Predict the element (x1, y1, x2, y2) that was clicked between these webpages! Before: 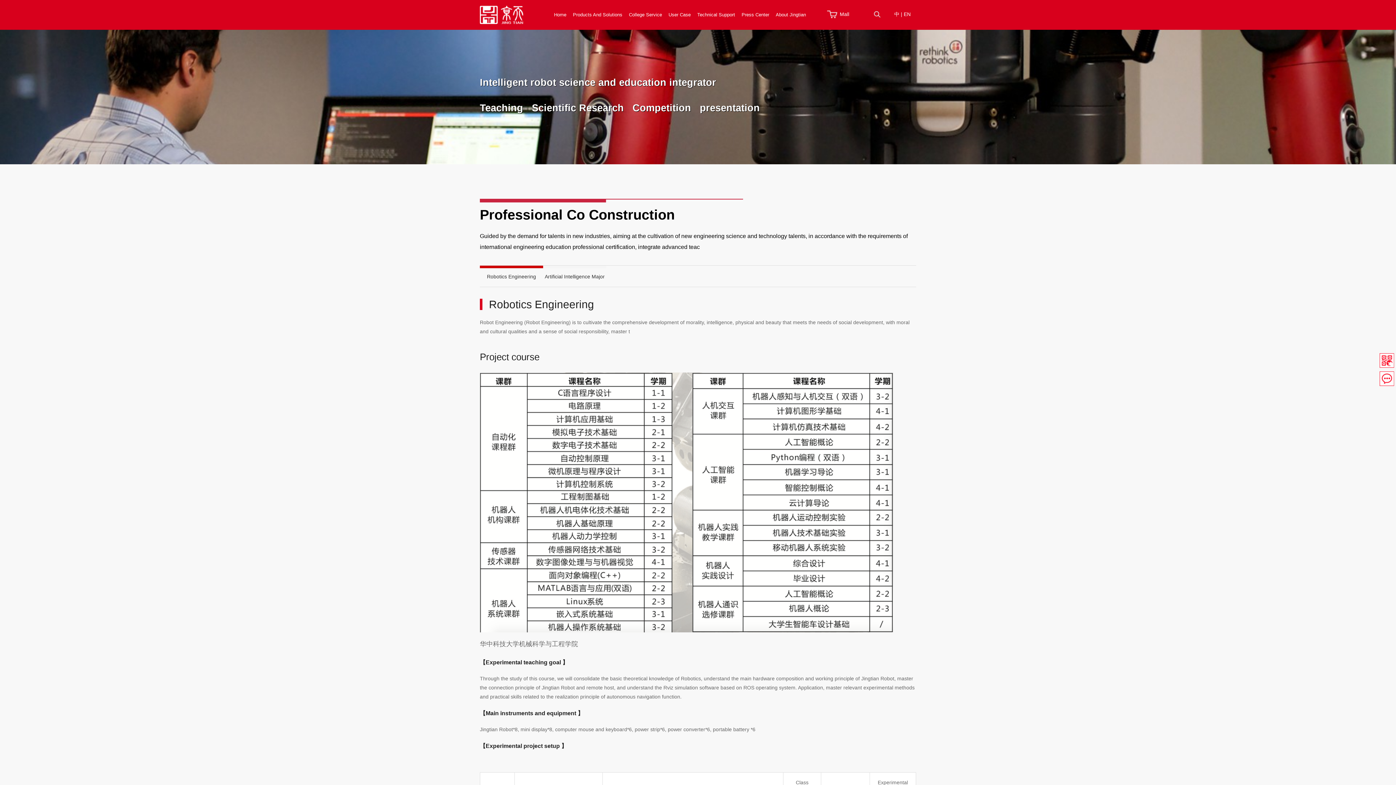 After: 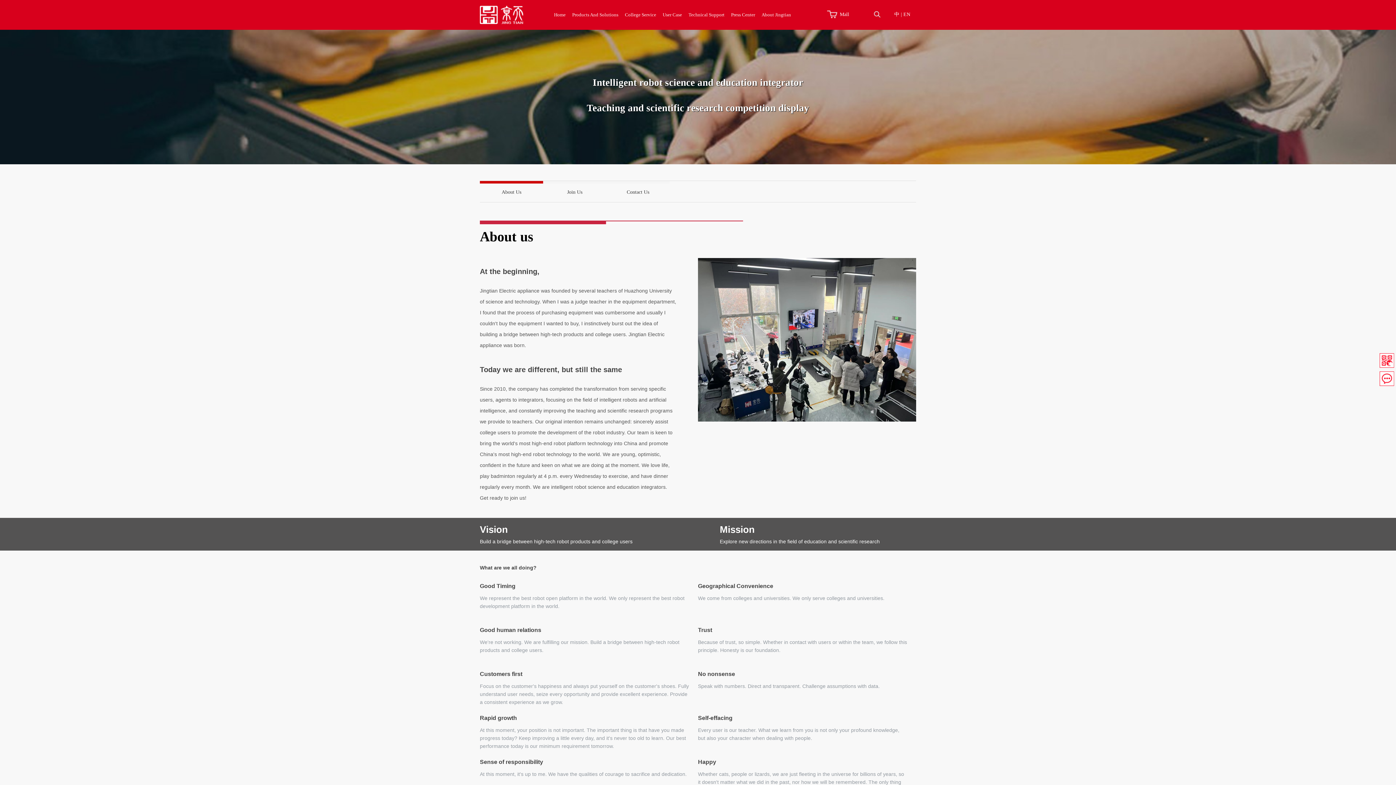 Action: bbox: (772, 0, 809, 29) label: About Jingtian